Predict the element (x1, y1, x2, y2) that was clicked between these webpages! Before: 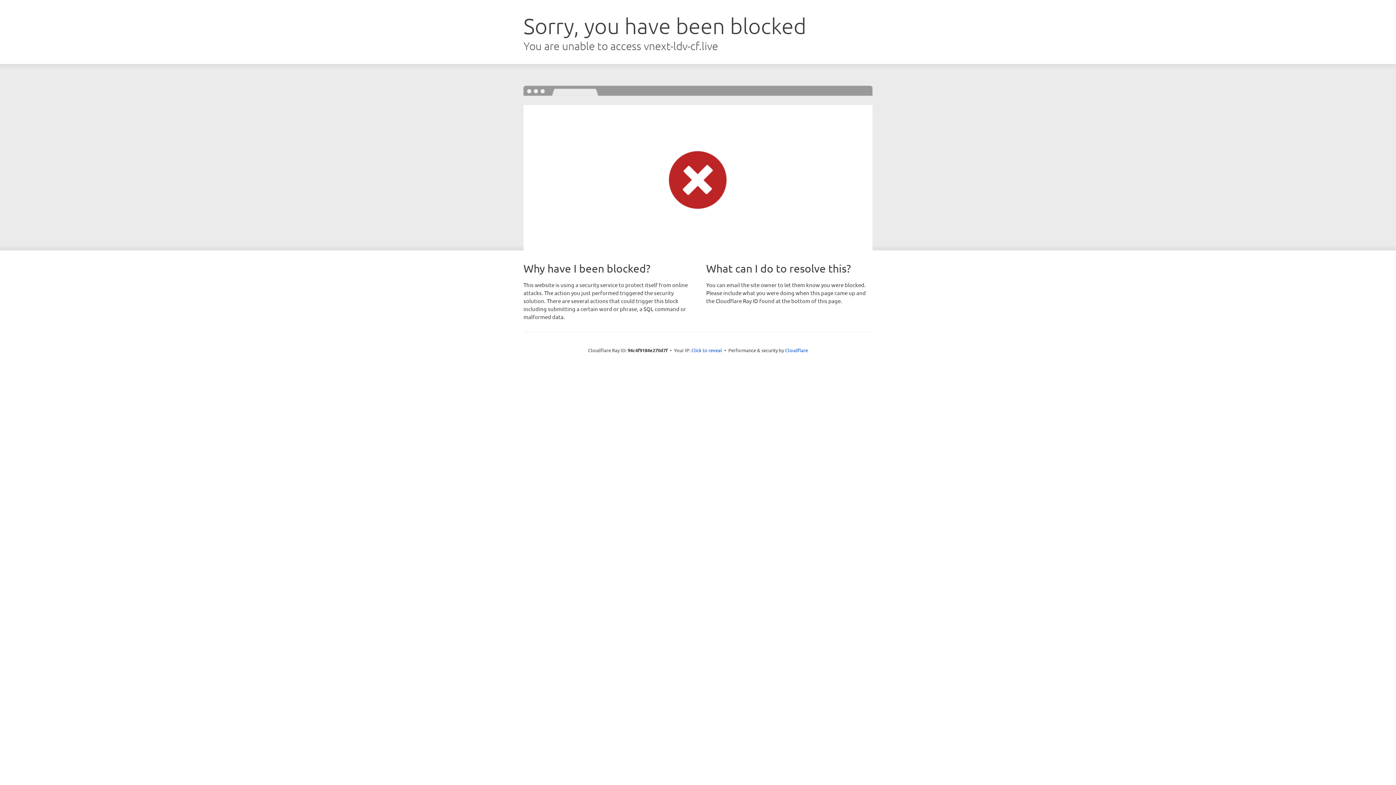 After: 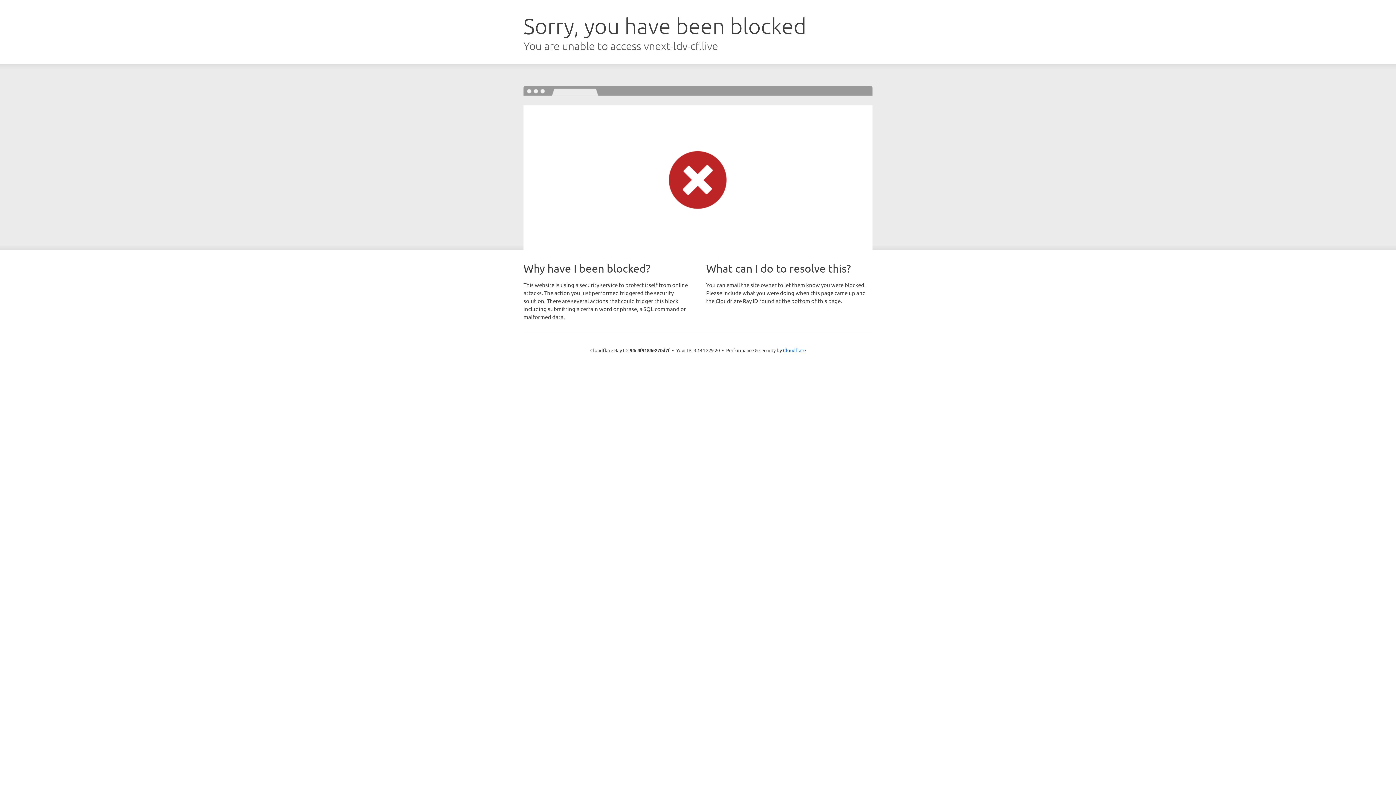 Action: bbox: (691, 346, 722, 353) label: Click to reveal